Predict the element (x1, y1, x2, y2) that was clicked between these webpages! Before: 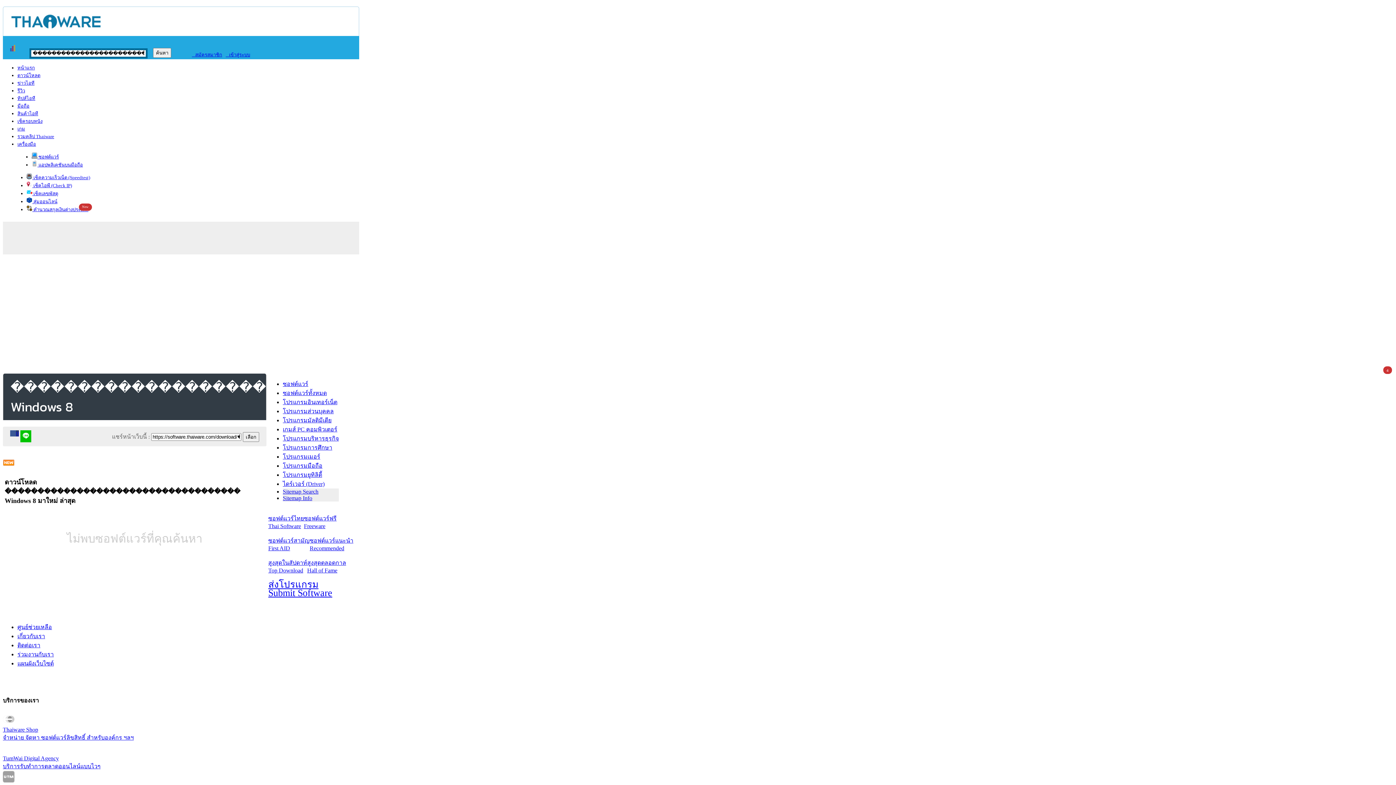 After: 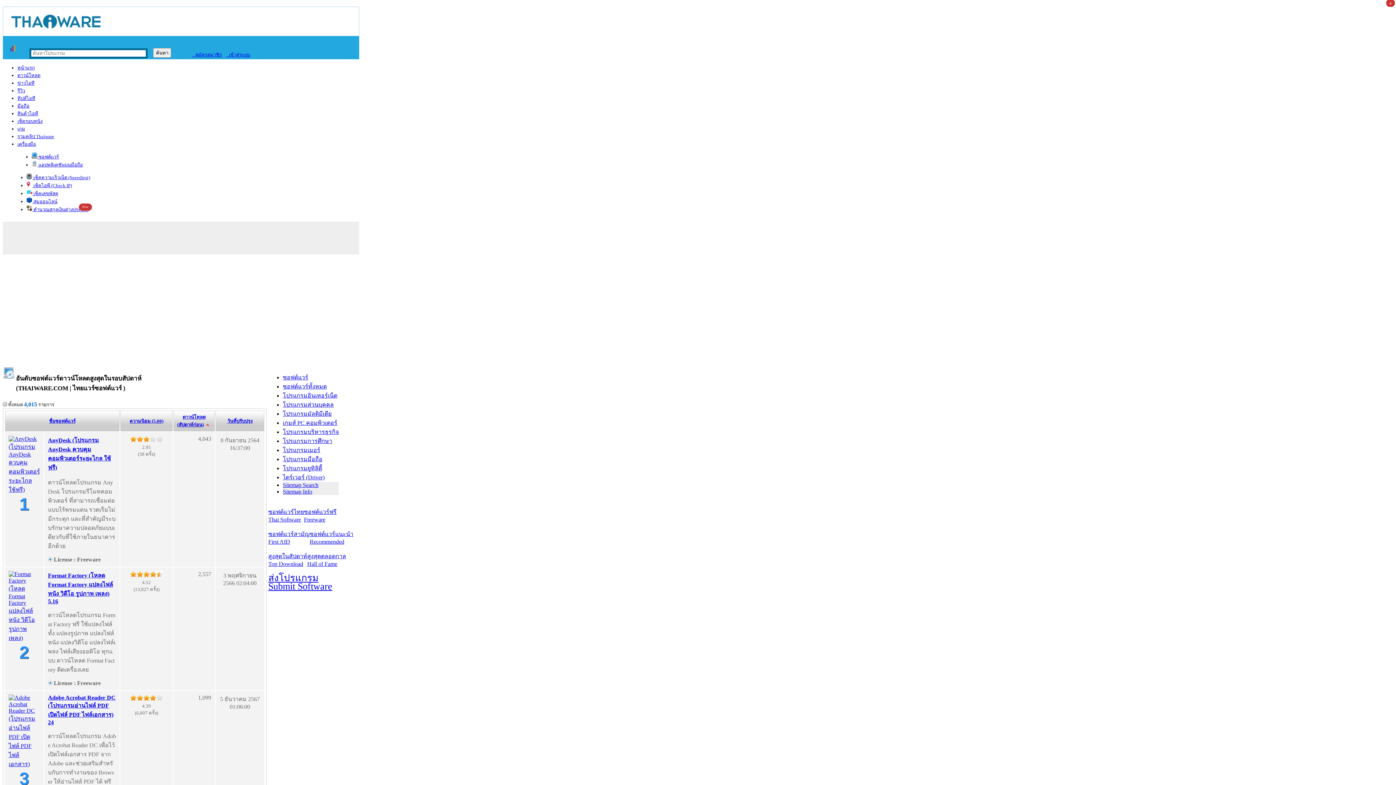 Action: label: 
สูงสุดในสัปดาห์
Top Download bbox: (268, 552, 307, 574)